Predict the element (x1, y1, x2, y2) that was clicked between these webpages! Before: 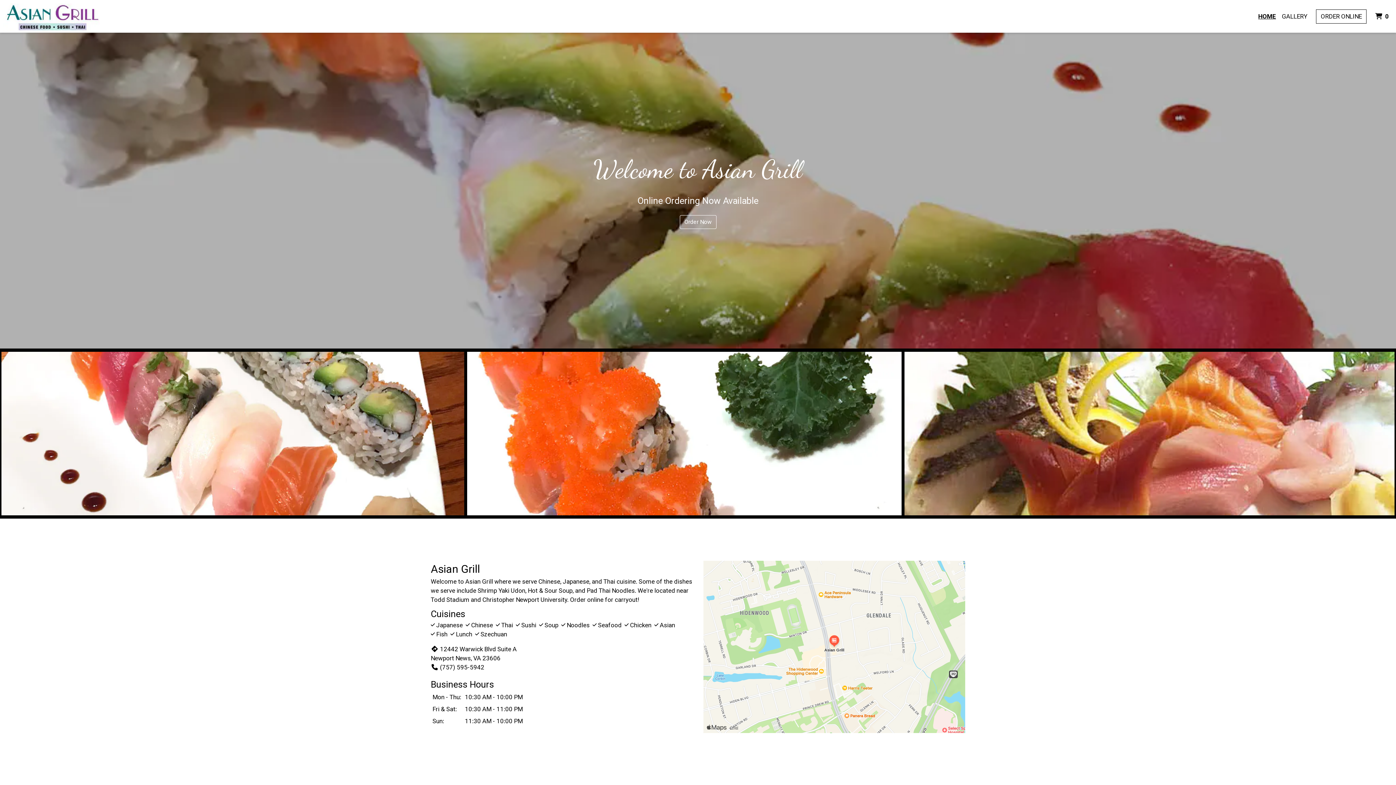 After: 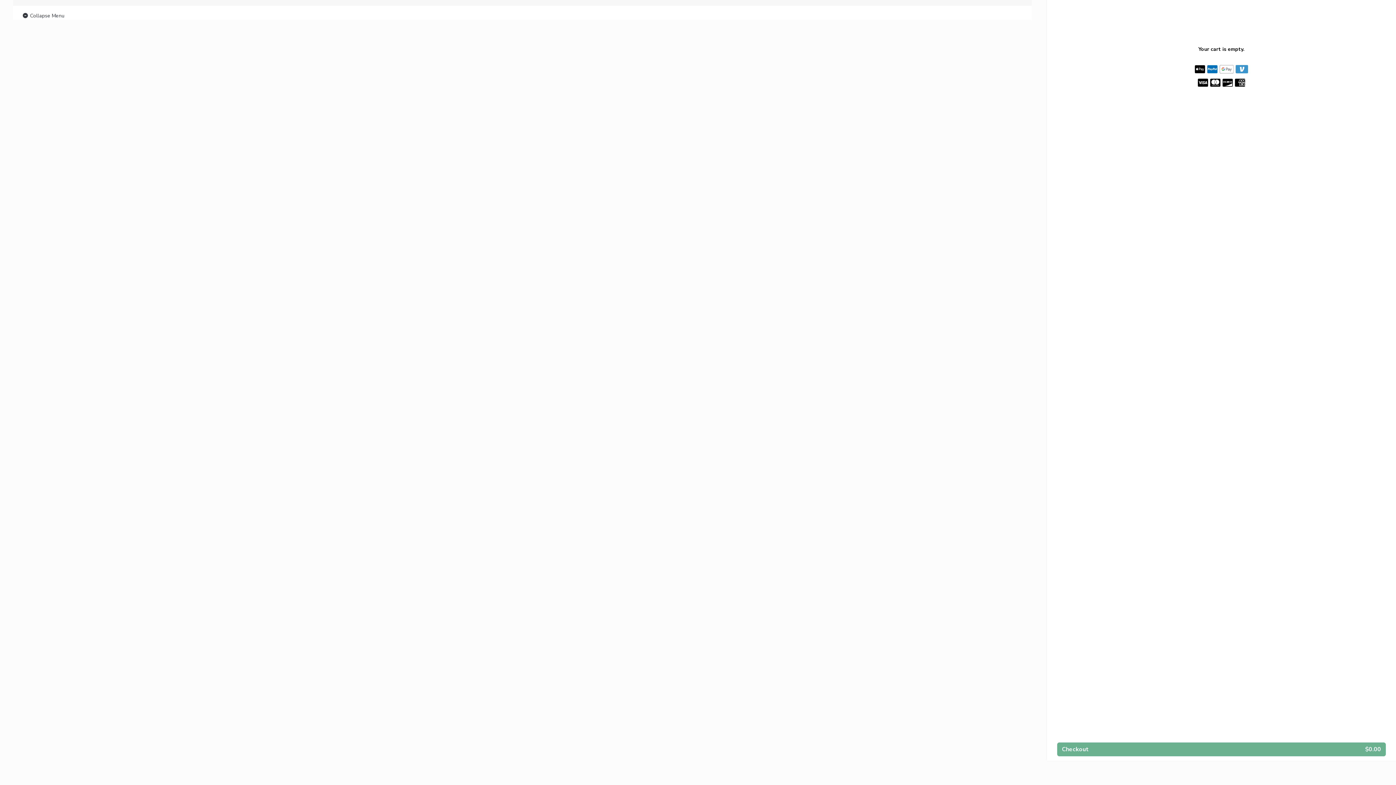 Action: bbox: (2, 0, 99, 31)